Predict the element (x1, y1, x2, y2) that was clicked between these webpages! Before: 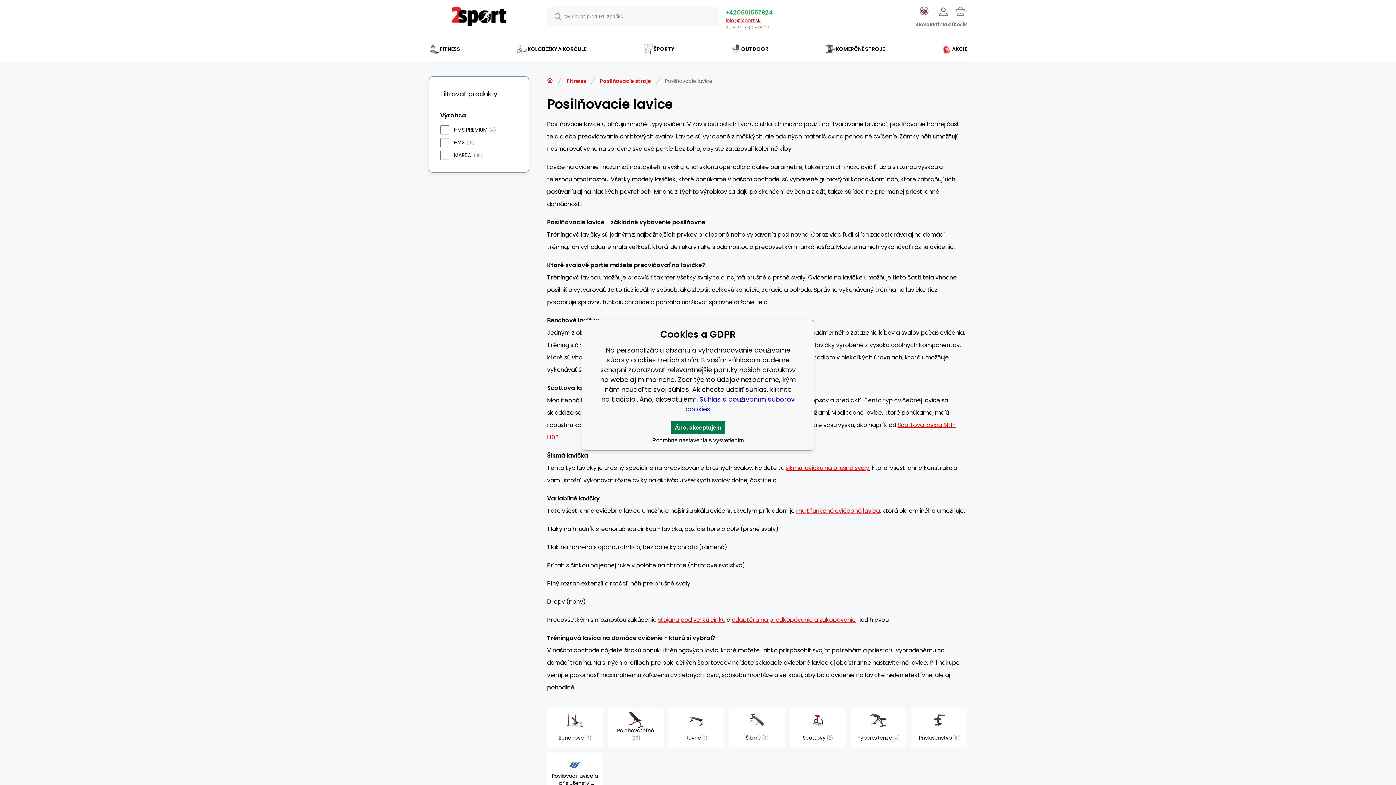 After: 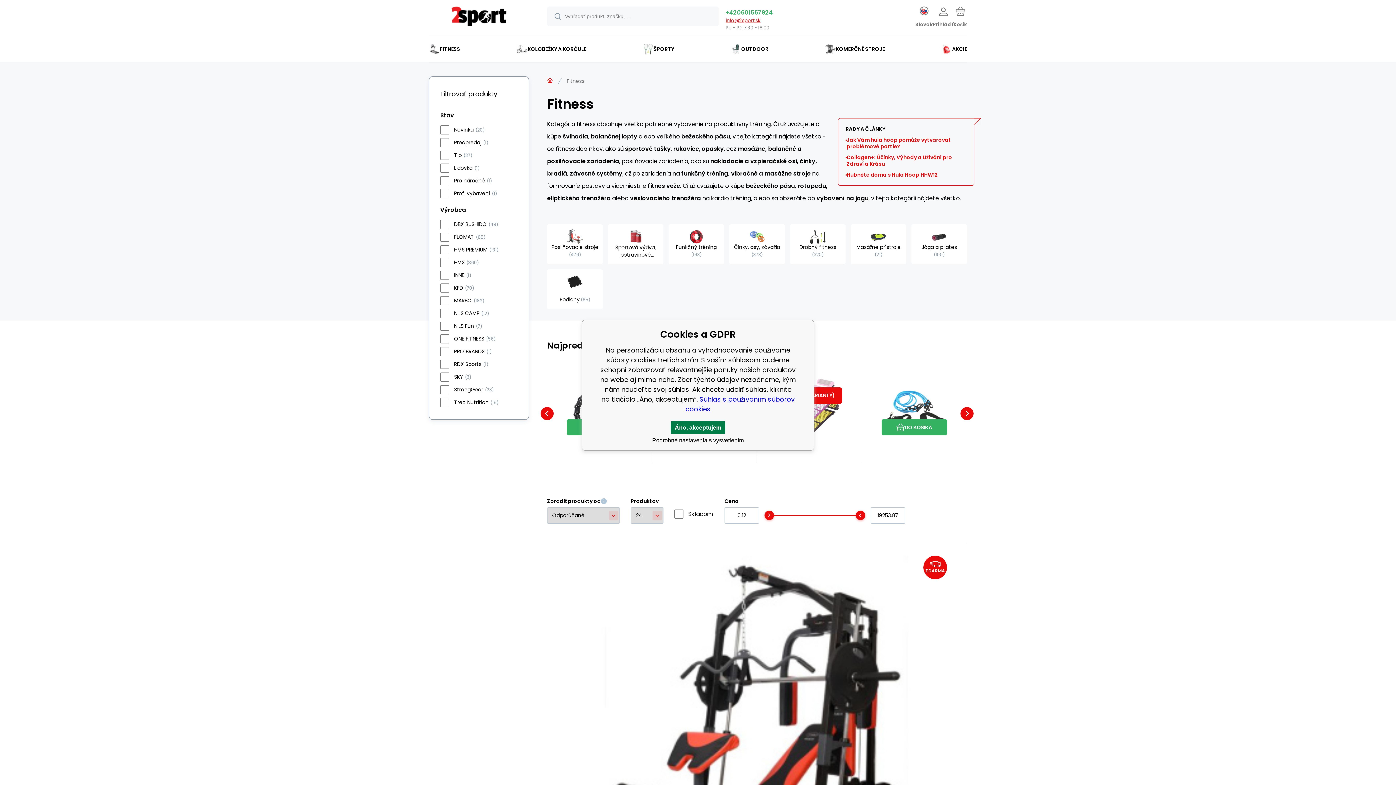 Action: label: FITNESS bbox: (418, 36, 471, 61)